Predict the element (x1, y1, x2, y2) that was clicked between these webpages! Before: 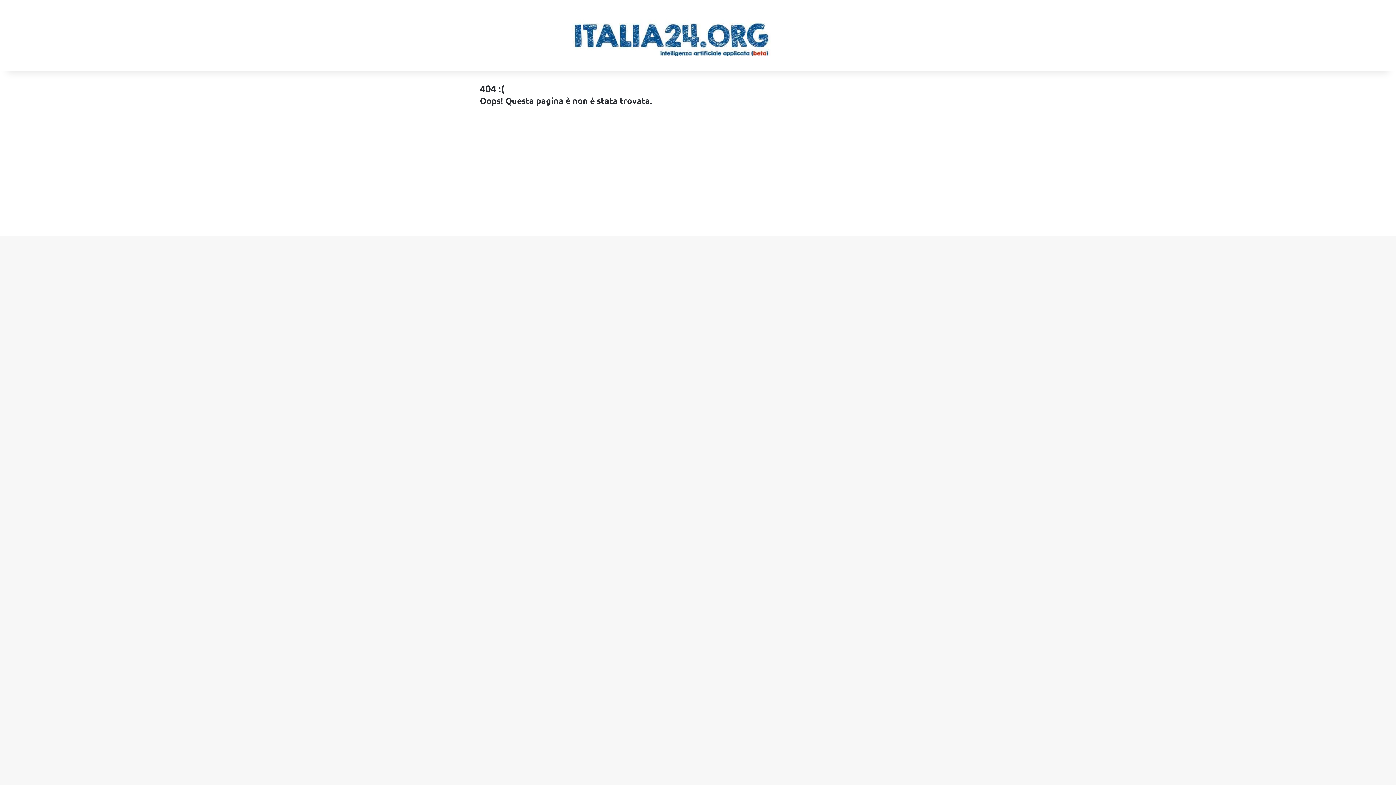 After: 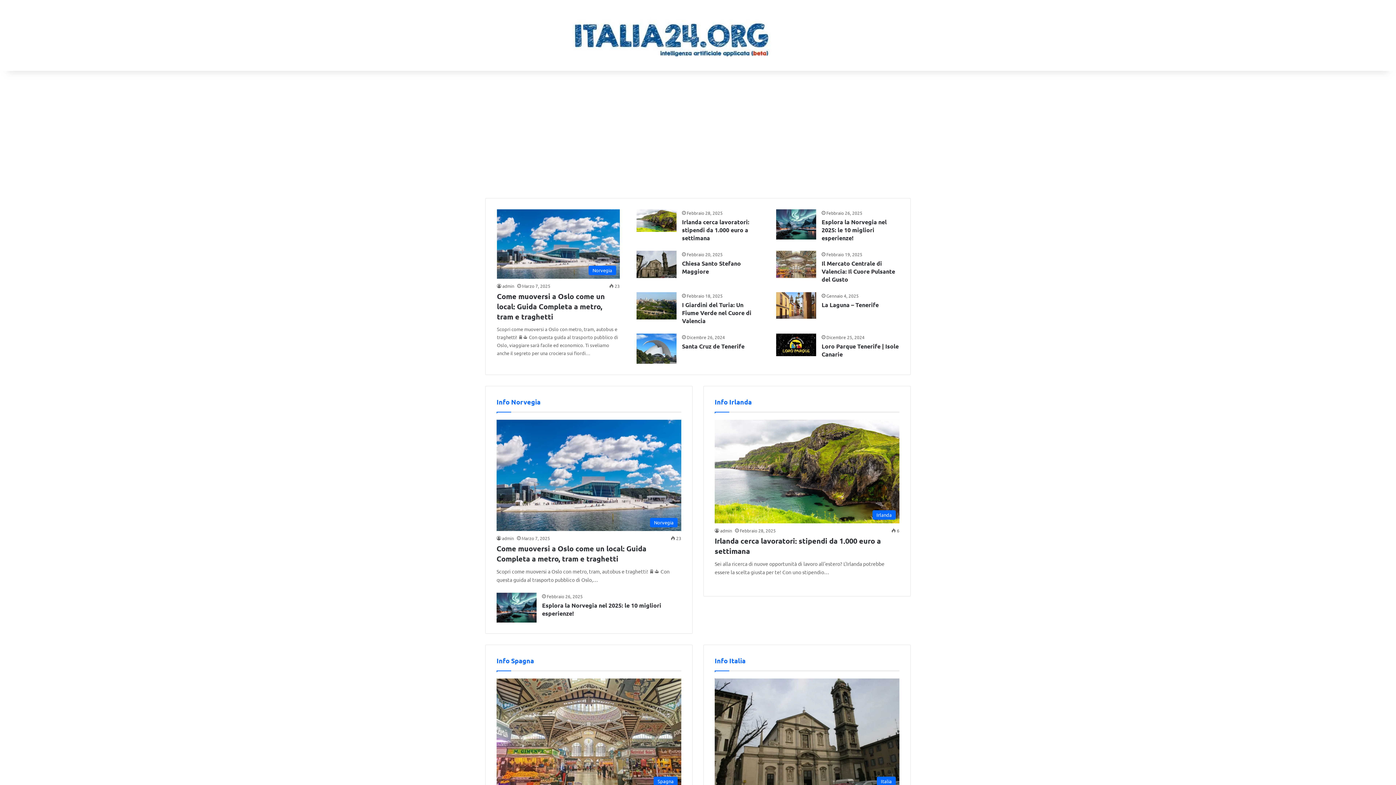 Action: bbox: (485, 14, 849, 56)